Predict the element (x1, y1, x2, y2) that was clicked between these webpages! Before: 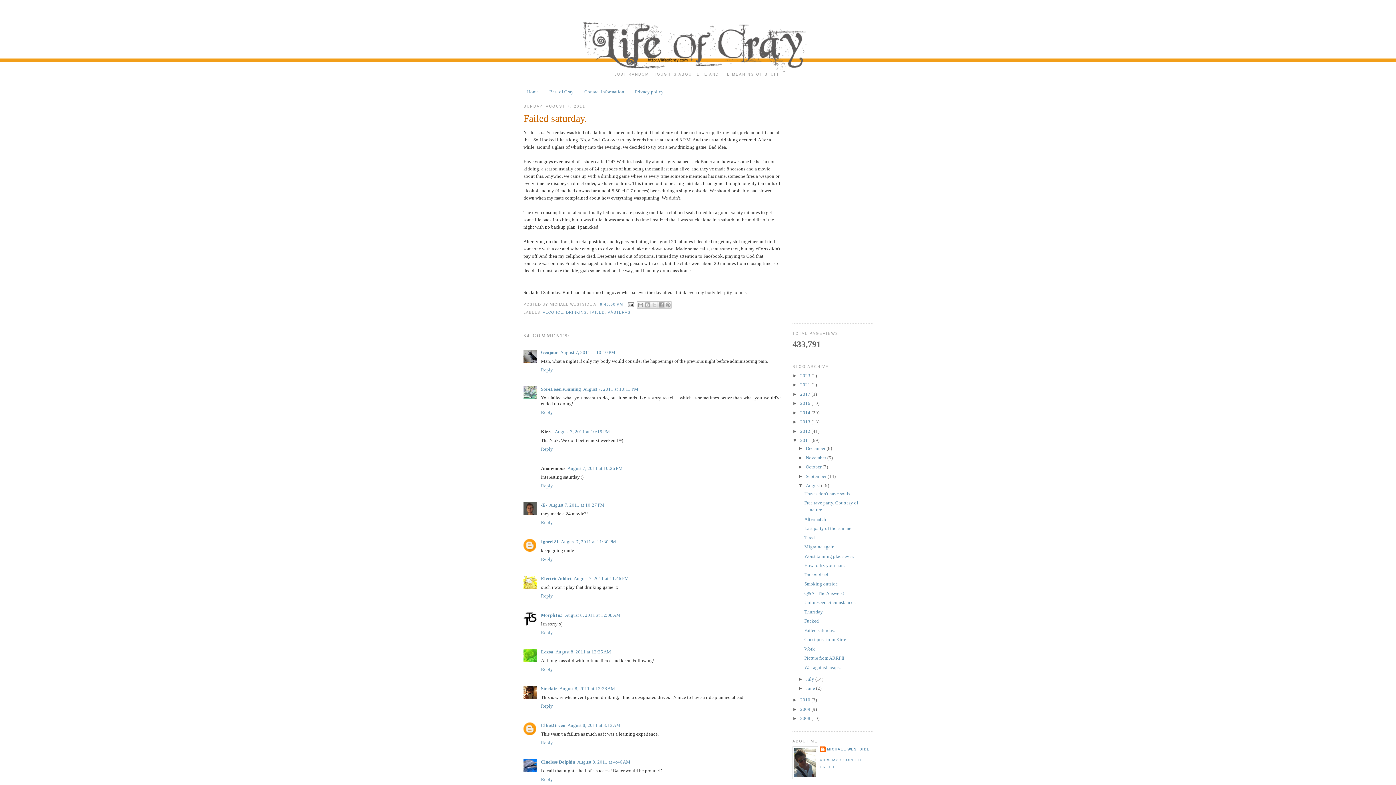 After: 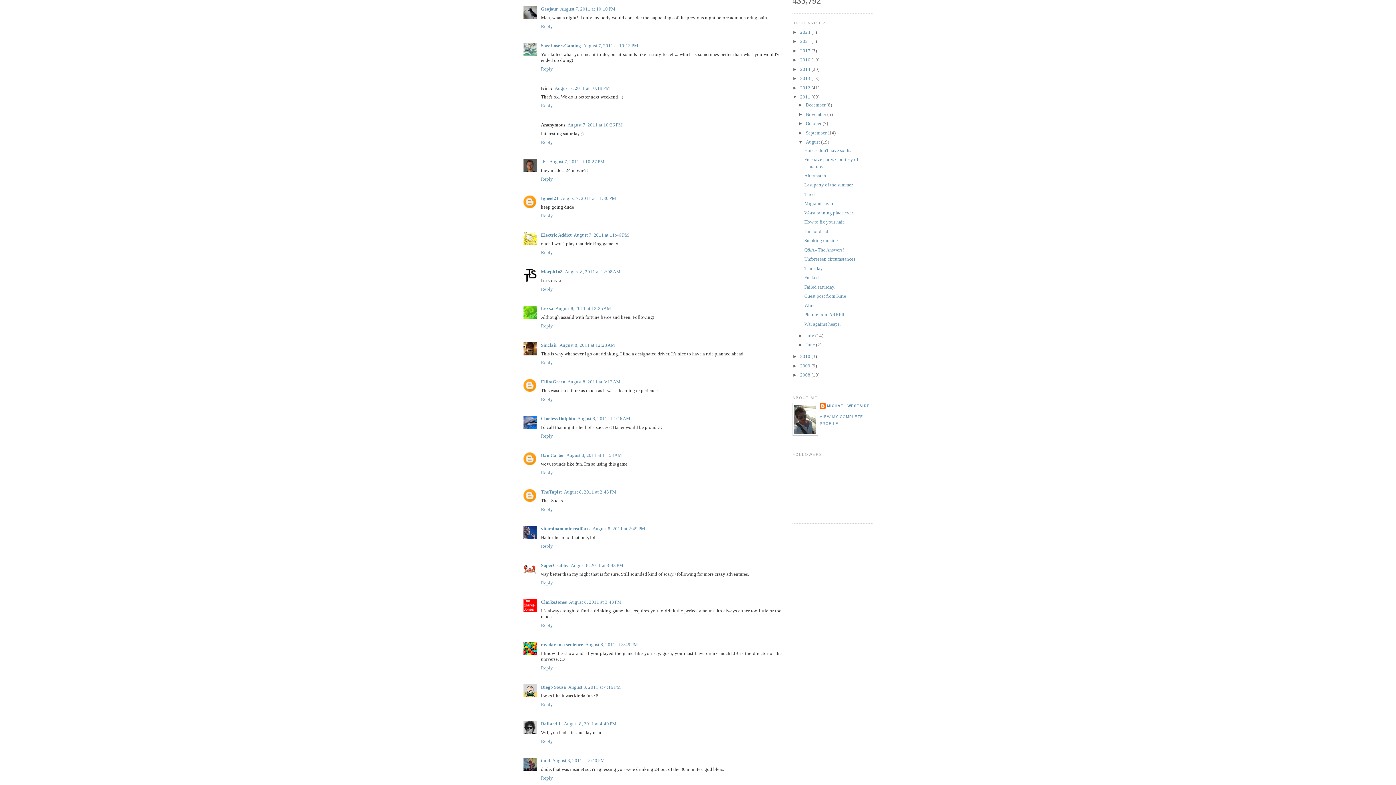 Action: label: August 7, 2011 at 10:10 PM bbox: (560, 349, 615, 355)